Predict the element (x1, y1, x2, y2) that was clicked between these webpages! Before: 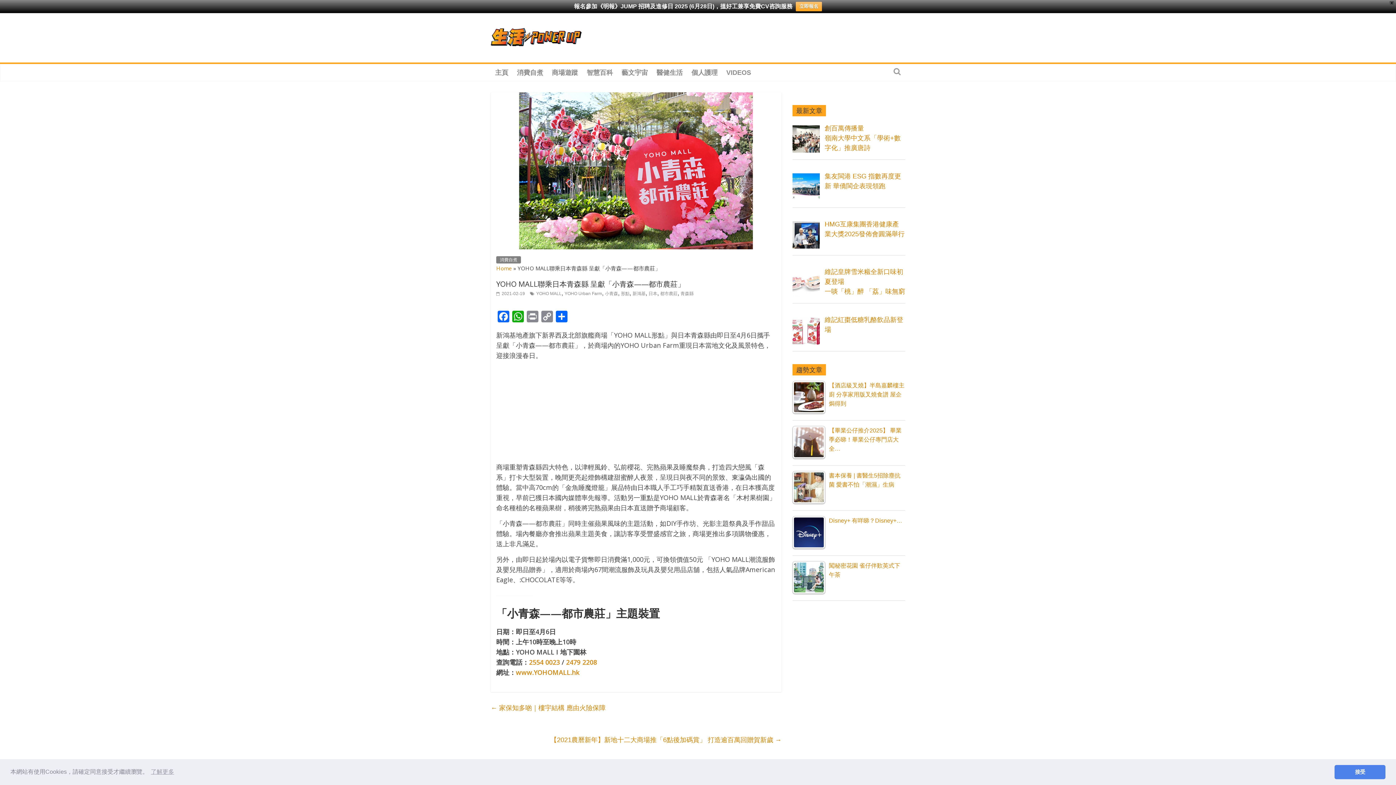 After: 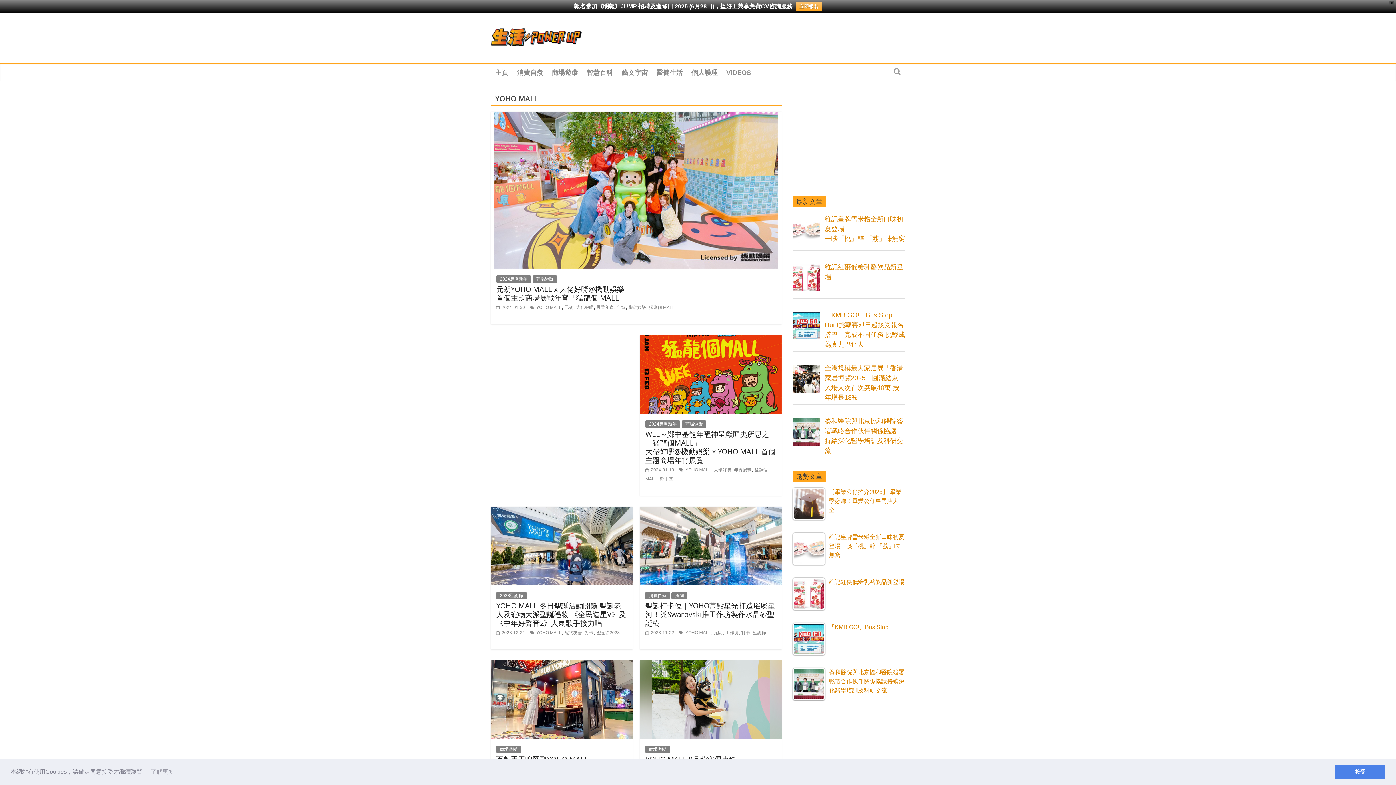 Action: label: YOHO MALL bbox: (536, 291, 561, 296)